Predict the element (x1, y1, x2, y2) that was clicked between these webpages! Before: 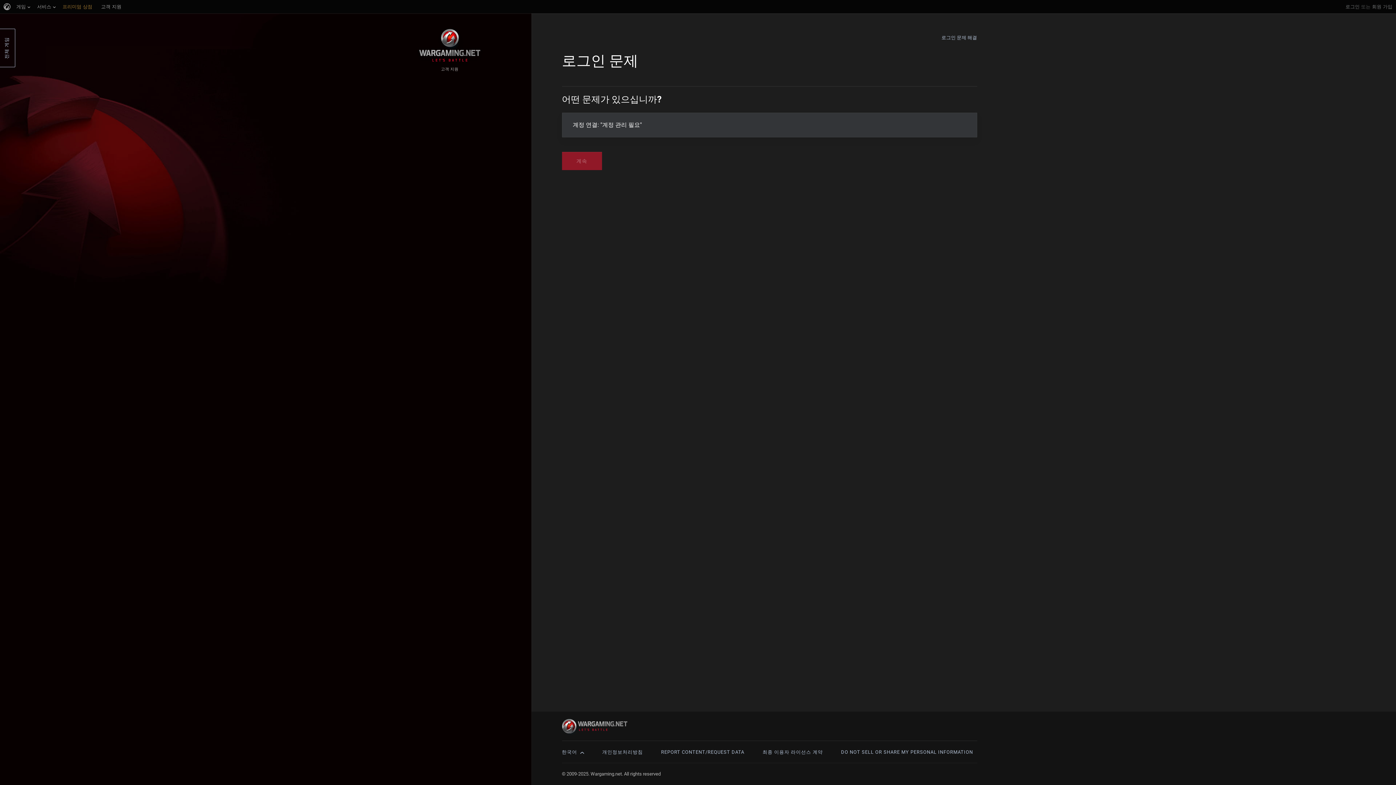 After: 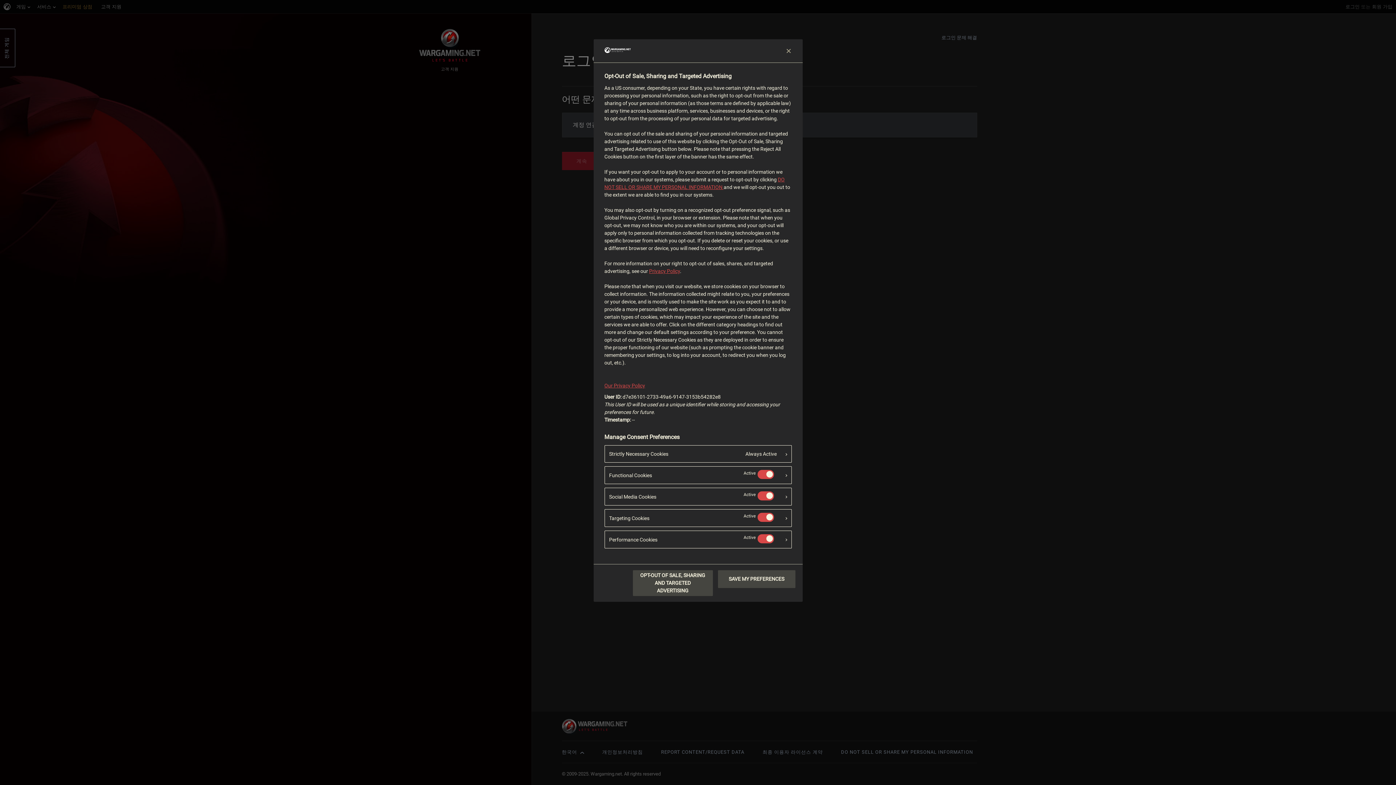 Action: label: DO NOT SELL OR SHARE MY PERSONAL INFORMATION bbox: (841, 749, 973, 755)